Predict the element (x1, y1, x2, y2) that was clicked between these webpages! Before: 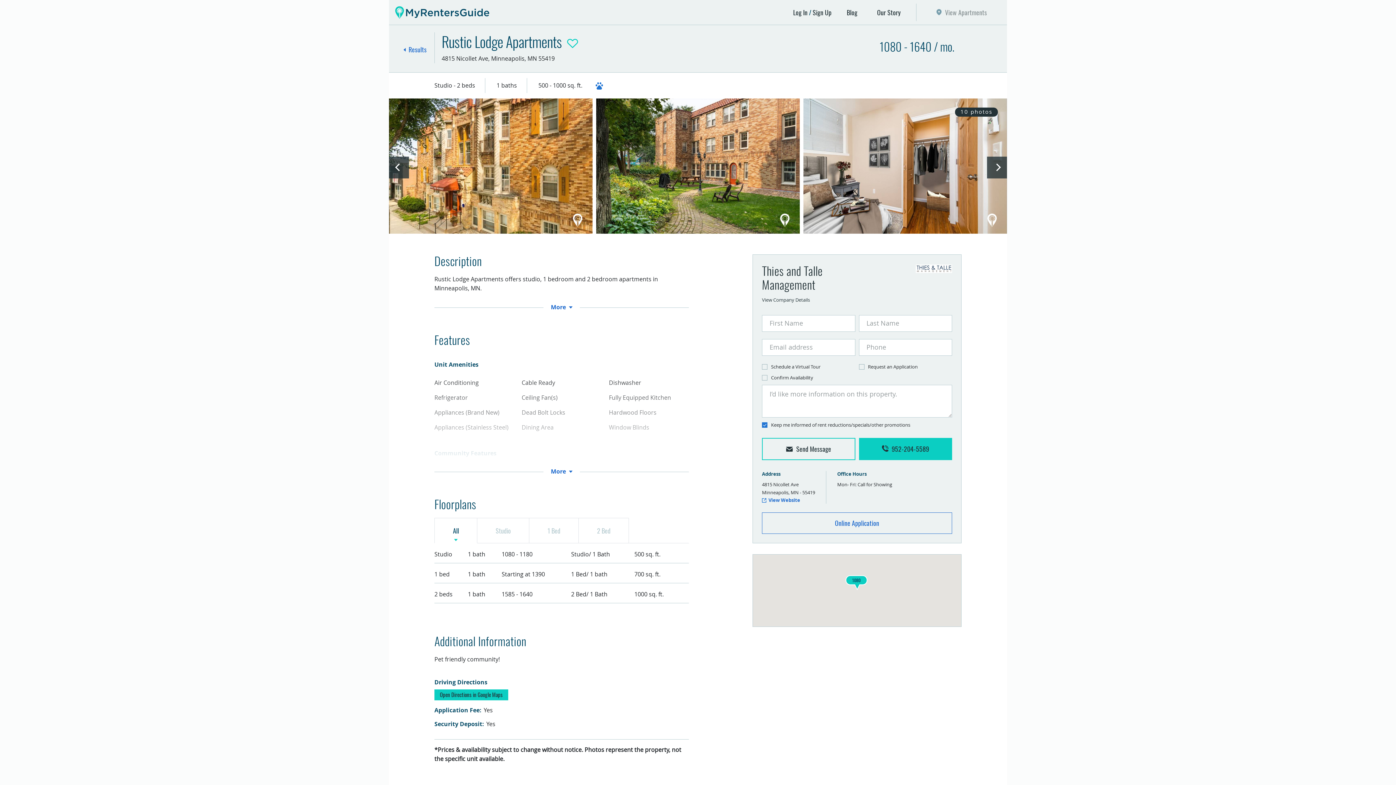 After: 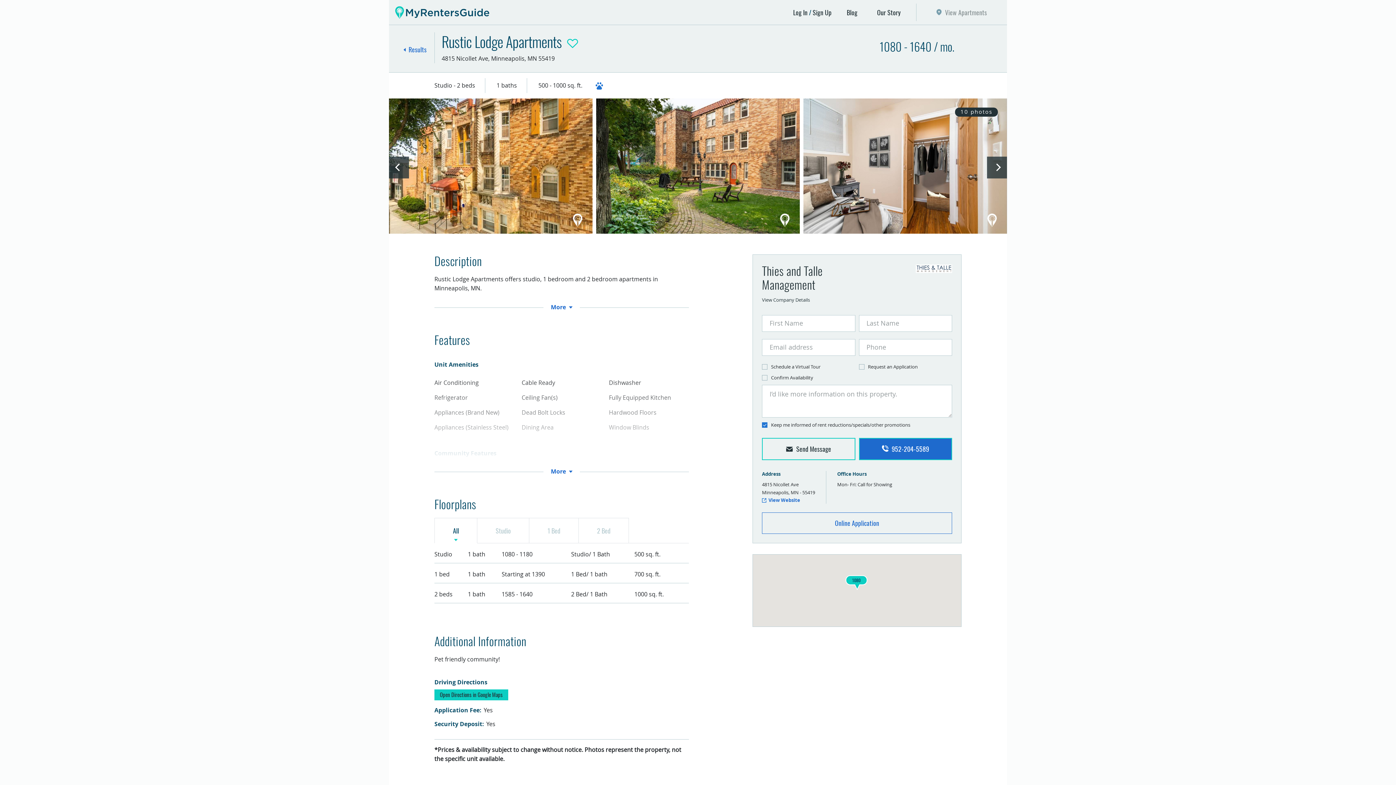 Action: bbox: (859, 438, 952, 460) label:  952-204-5589